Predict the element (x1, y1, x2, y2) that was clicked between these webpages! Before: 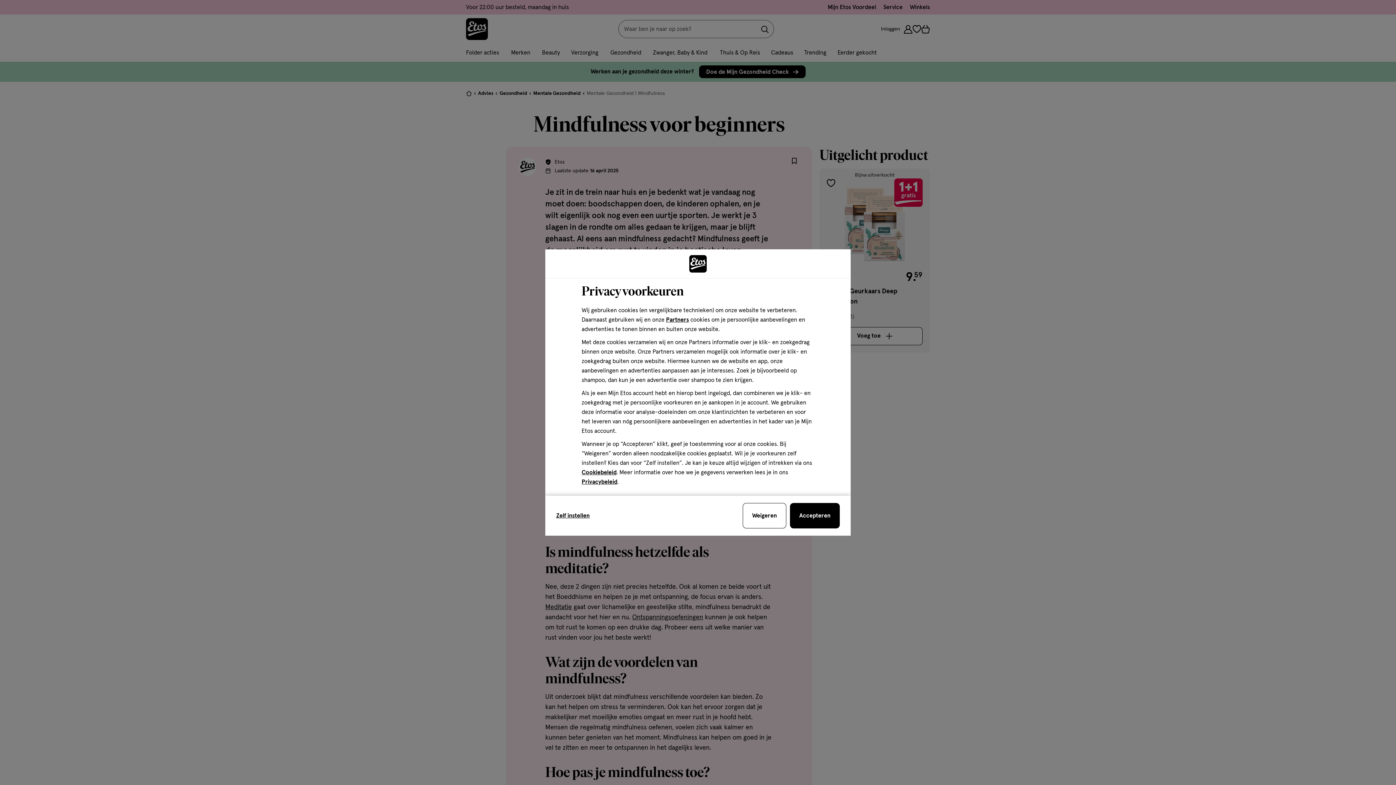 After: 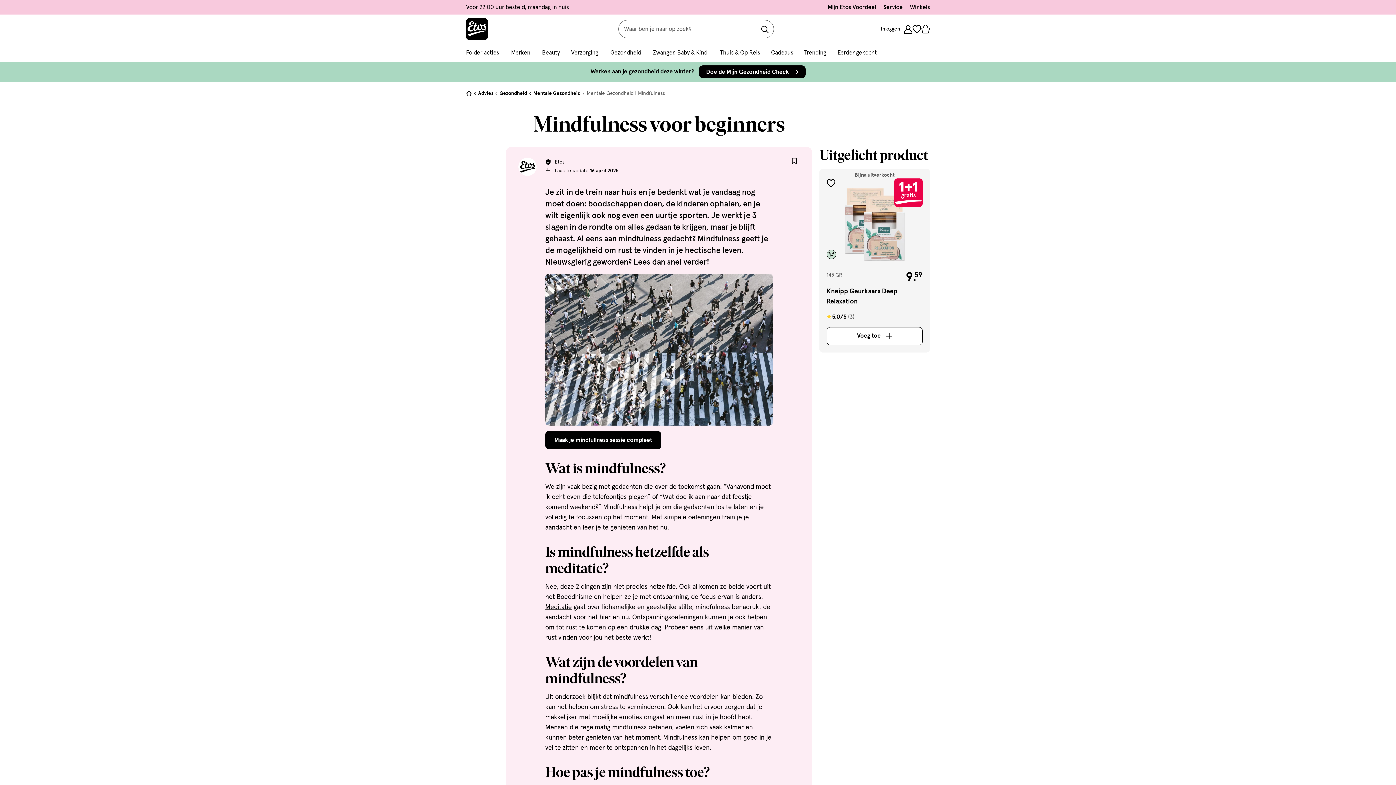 Action: bbox: (742, 503, 786, 528) label: sluit de cookiebar